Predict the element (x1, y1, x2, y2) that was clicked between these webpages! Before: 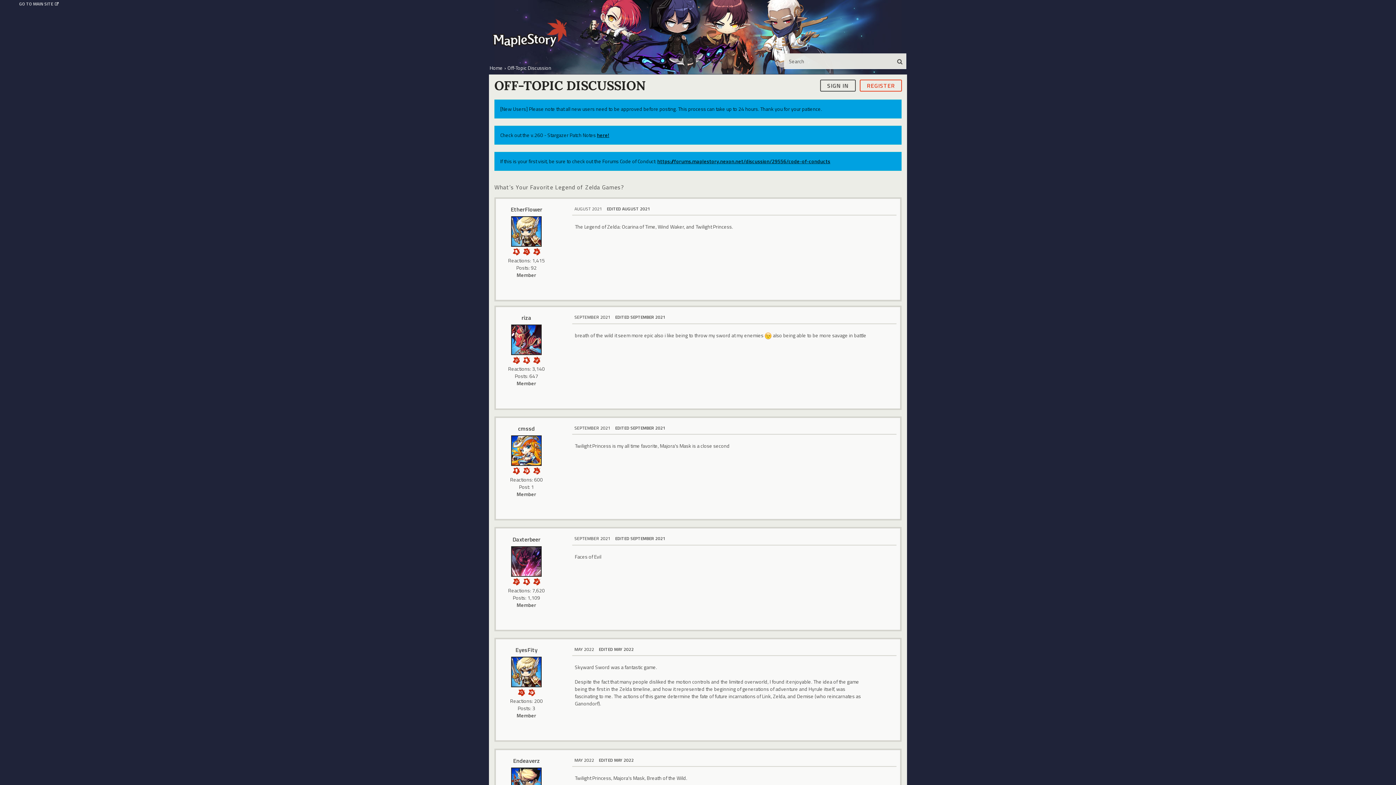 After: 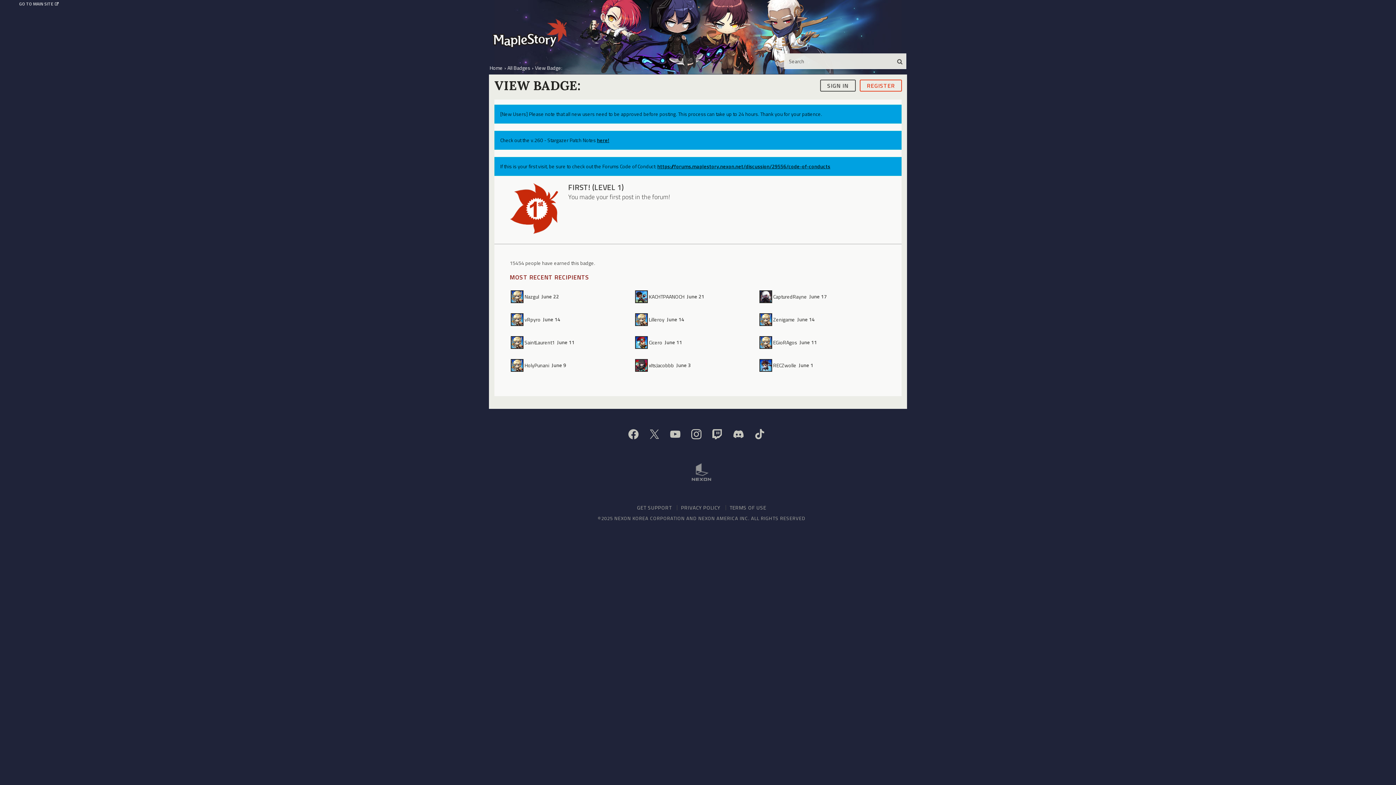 Action: bbox: (521, 466, 531, 474)